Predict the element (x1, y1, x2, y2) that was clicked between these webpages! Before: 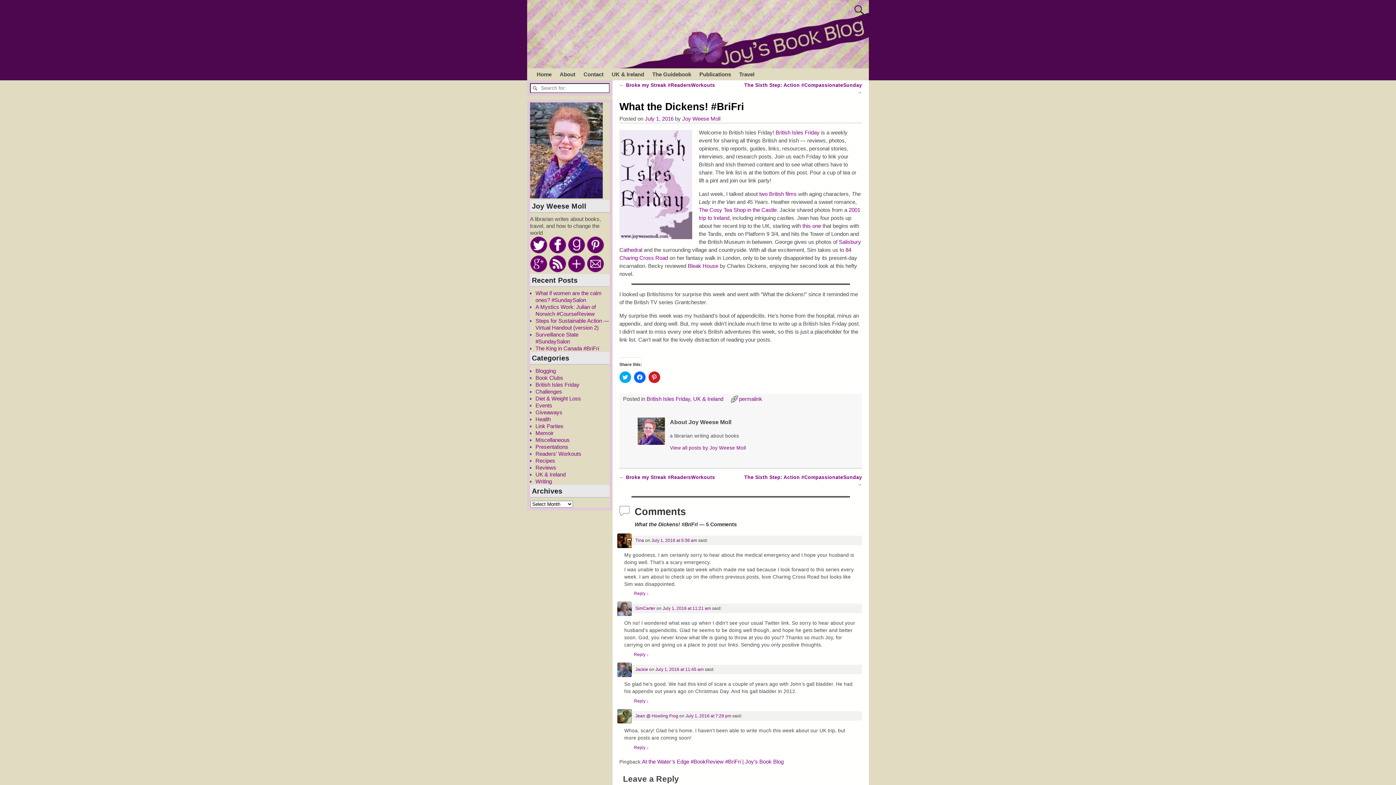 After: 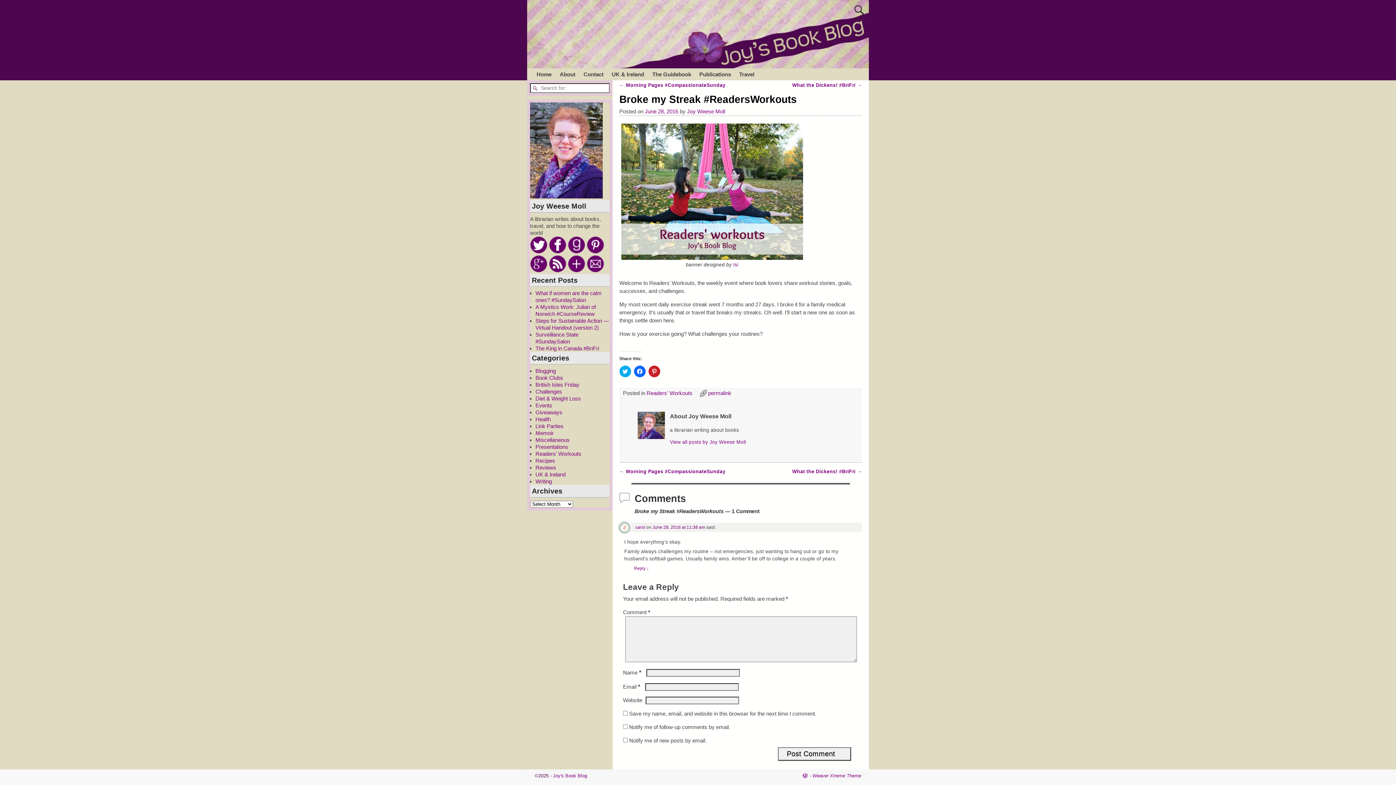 Action: label: ← Broke my Streak #ReadersWorkouts bbox: (619, 82, 715, 88)